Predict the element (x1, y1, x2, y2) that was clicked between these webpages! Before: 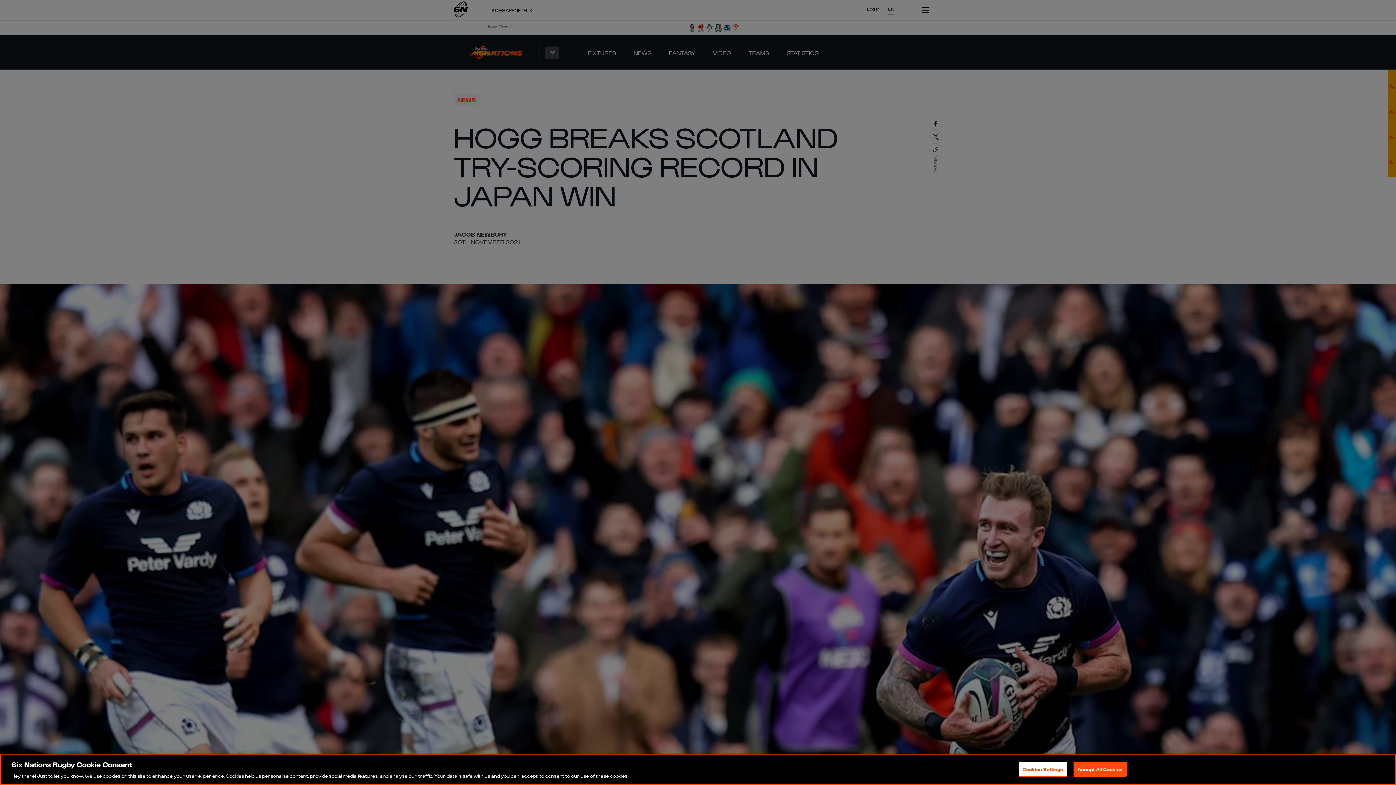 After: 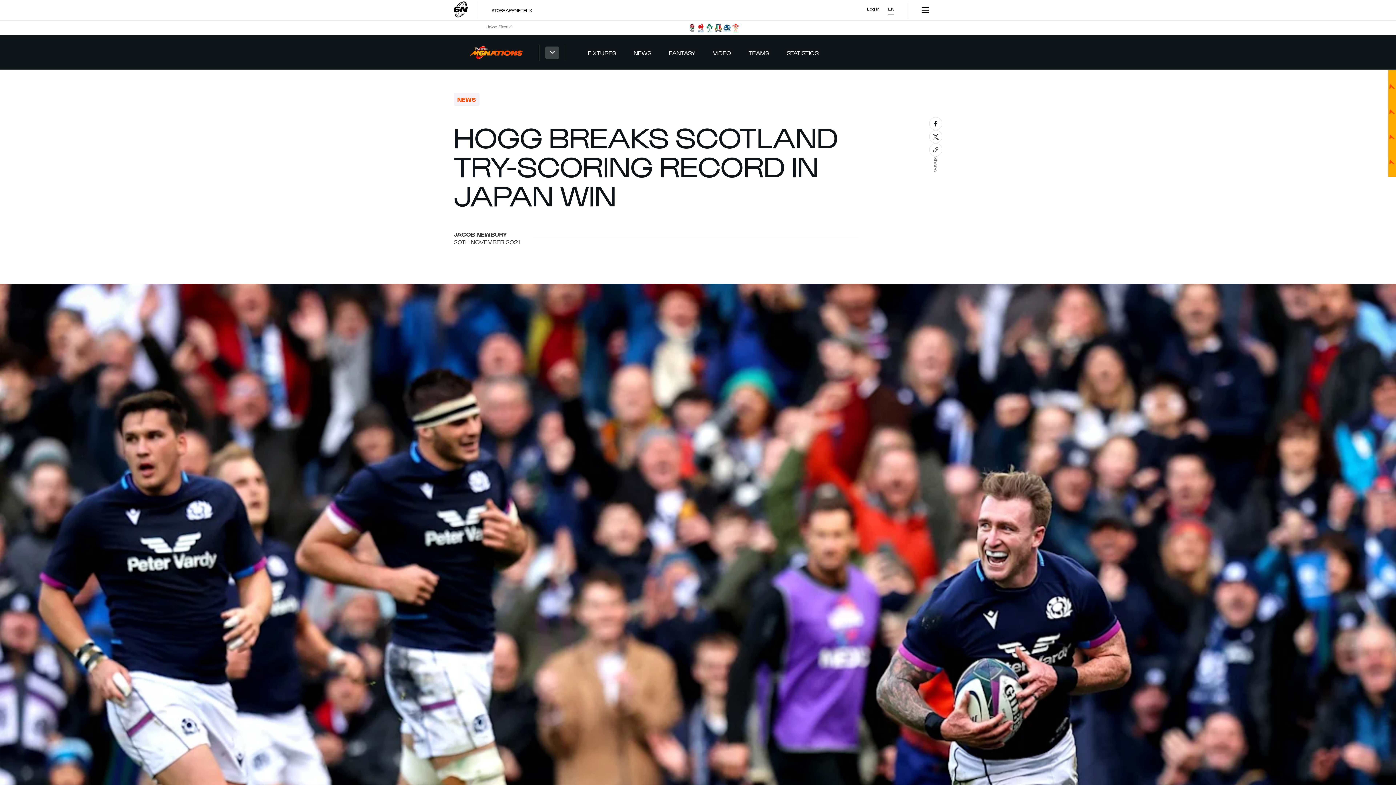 Action: bbox: (1073, 762, 1126, 776) label: Accept All Cookies